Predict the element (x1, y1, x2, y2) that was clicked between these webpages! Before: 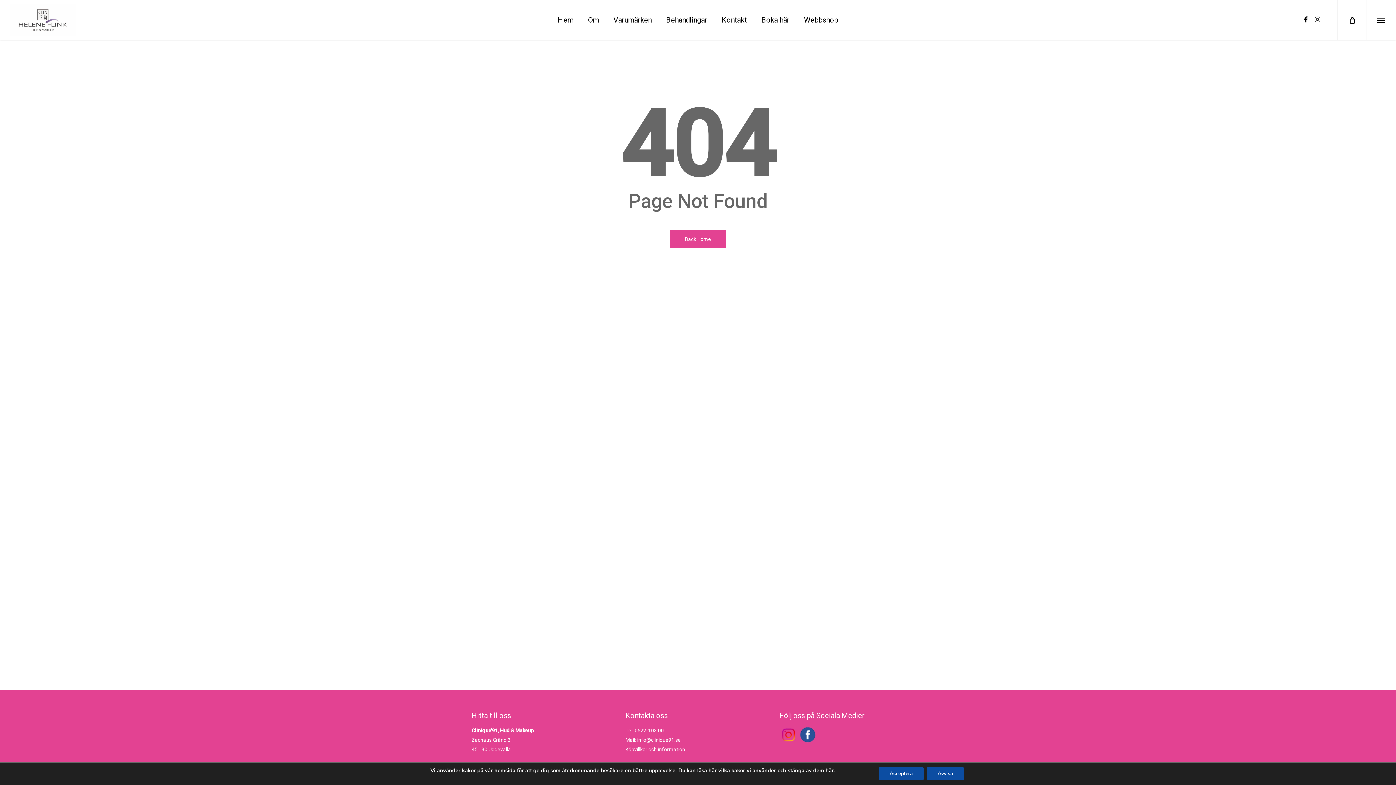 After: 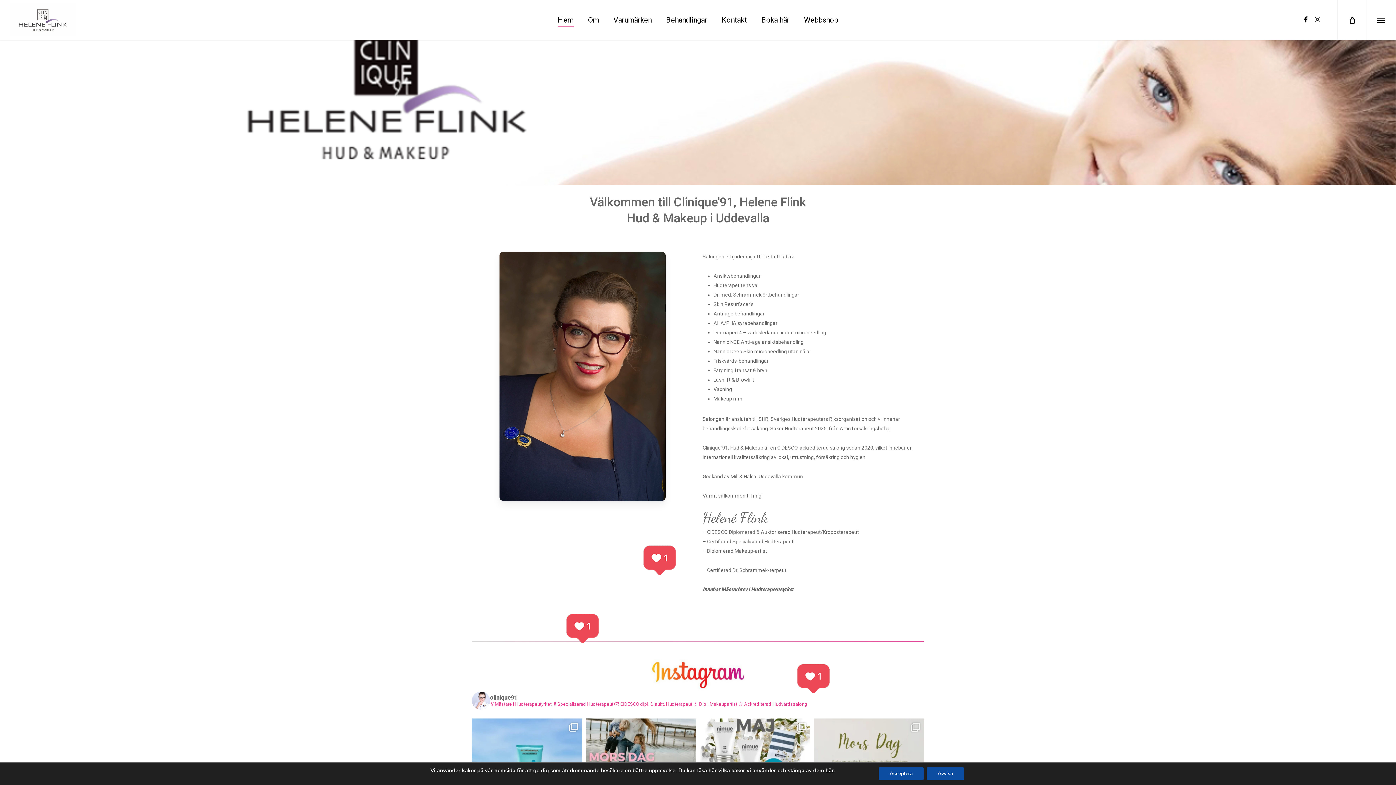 Action: label: Back Home bbox: (669, 230, 726, 248)